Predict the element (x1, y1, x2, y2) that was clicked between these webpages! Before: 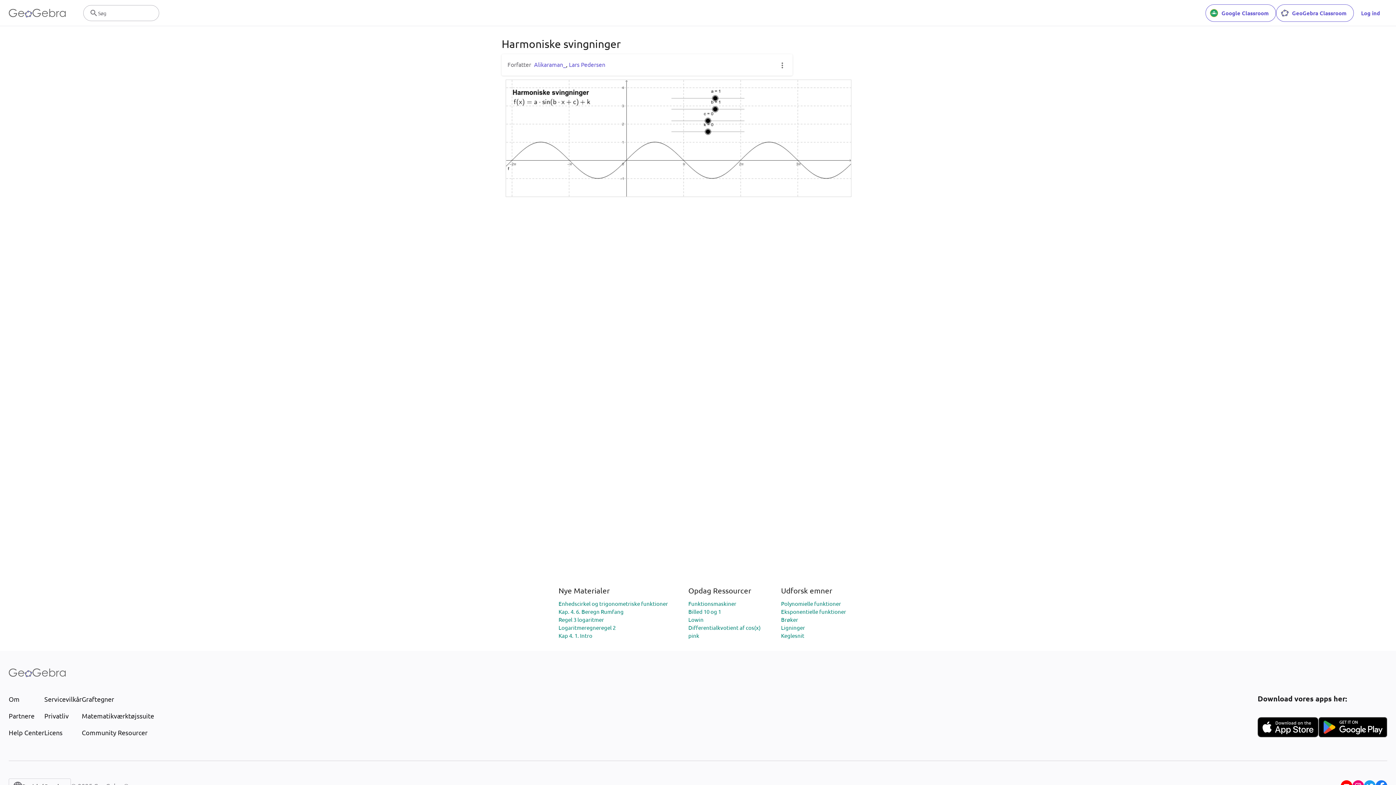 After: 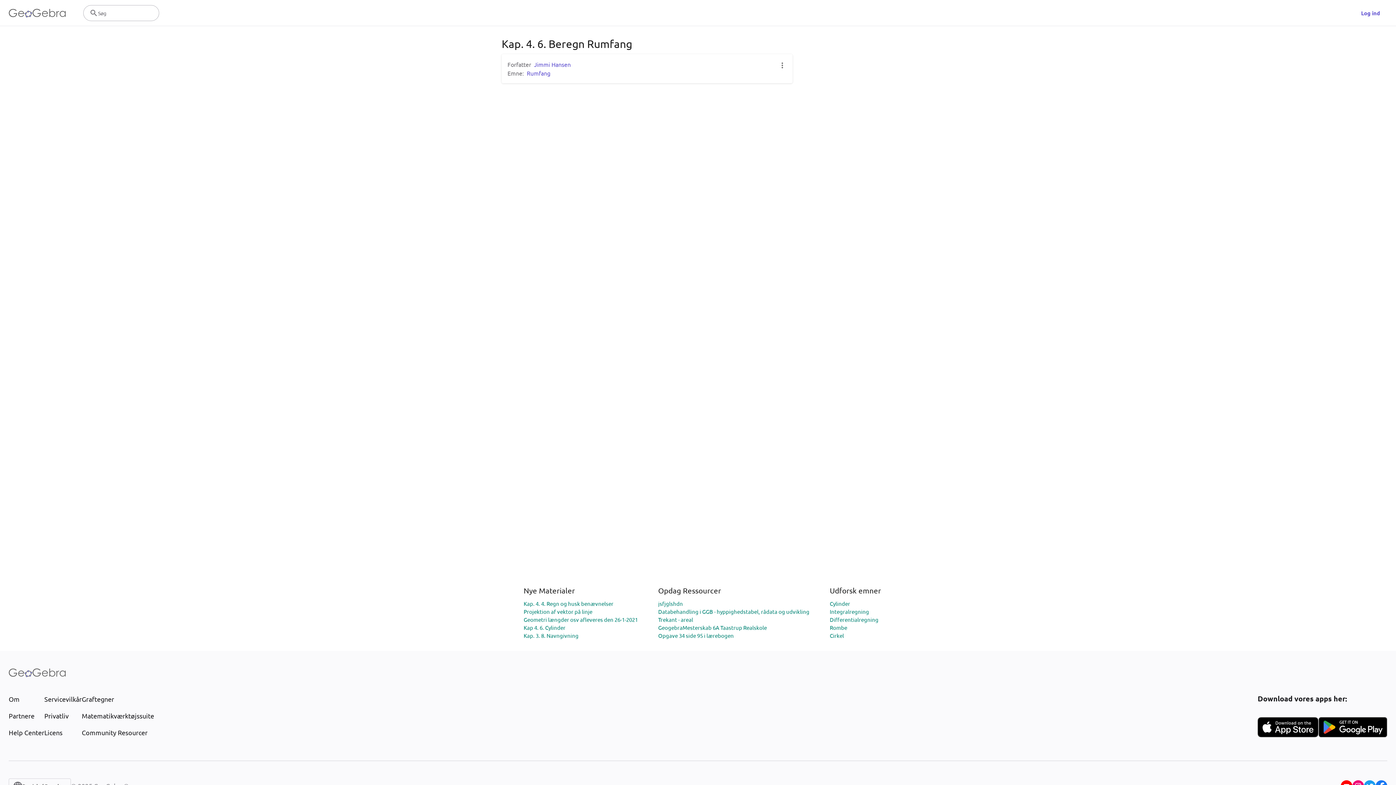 Action: bbox: (558, 608, 623, 615) label: Kap. 4. 6. Beregn Rumfang